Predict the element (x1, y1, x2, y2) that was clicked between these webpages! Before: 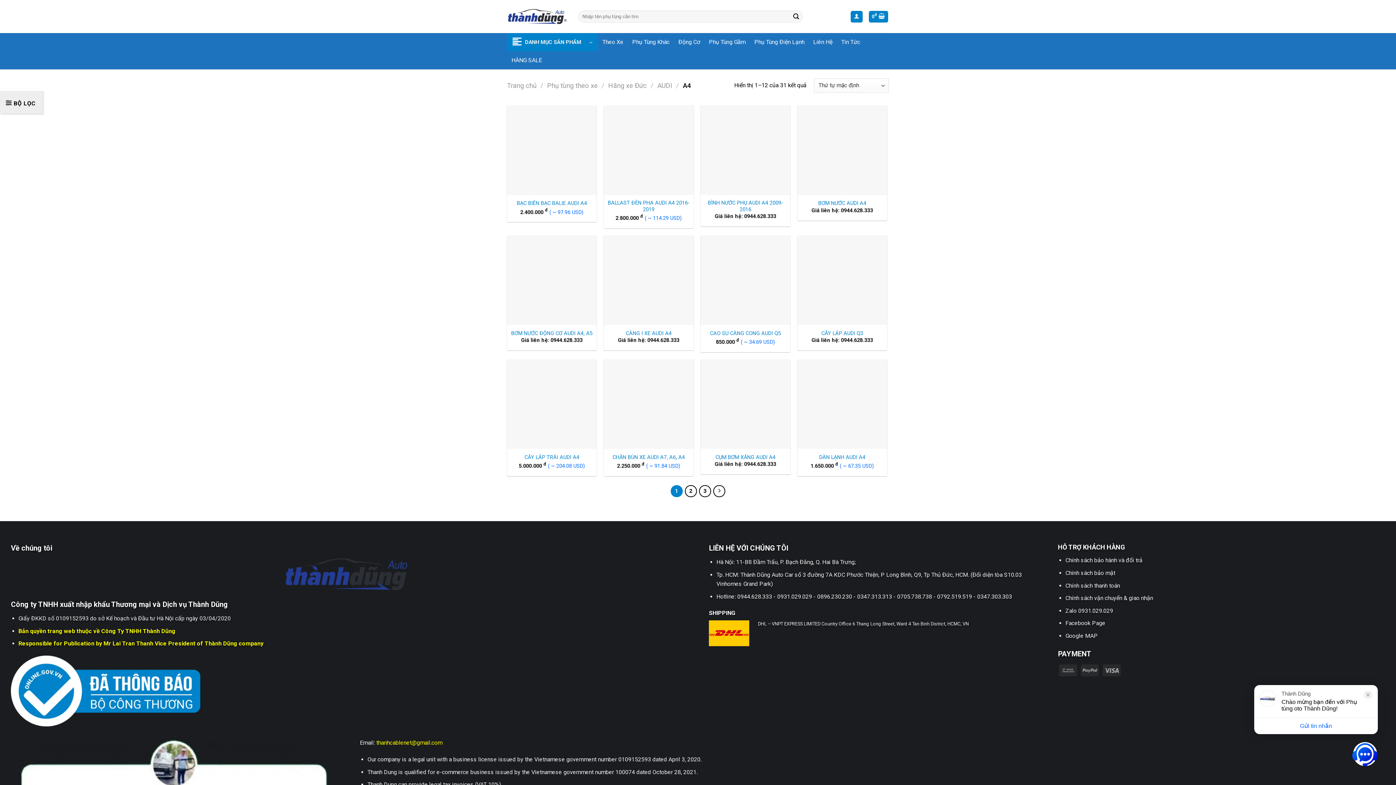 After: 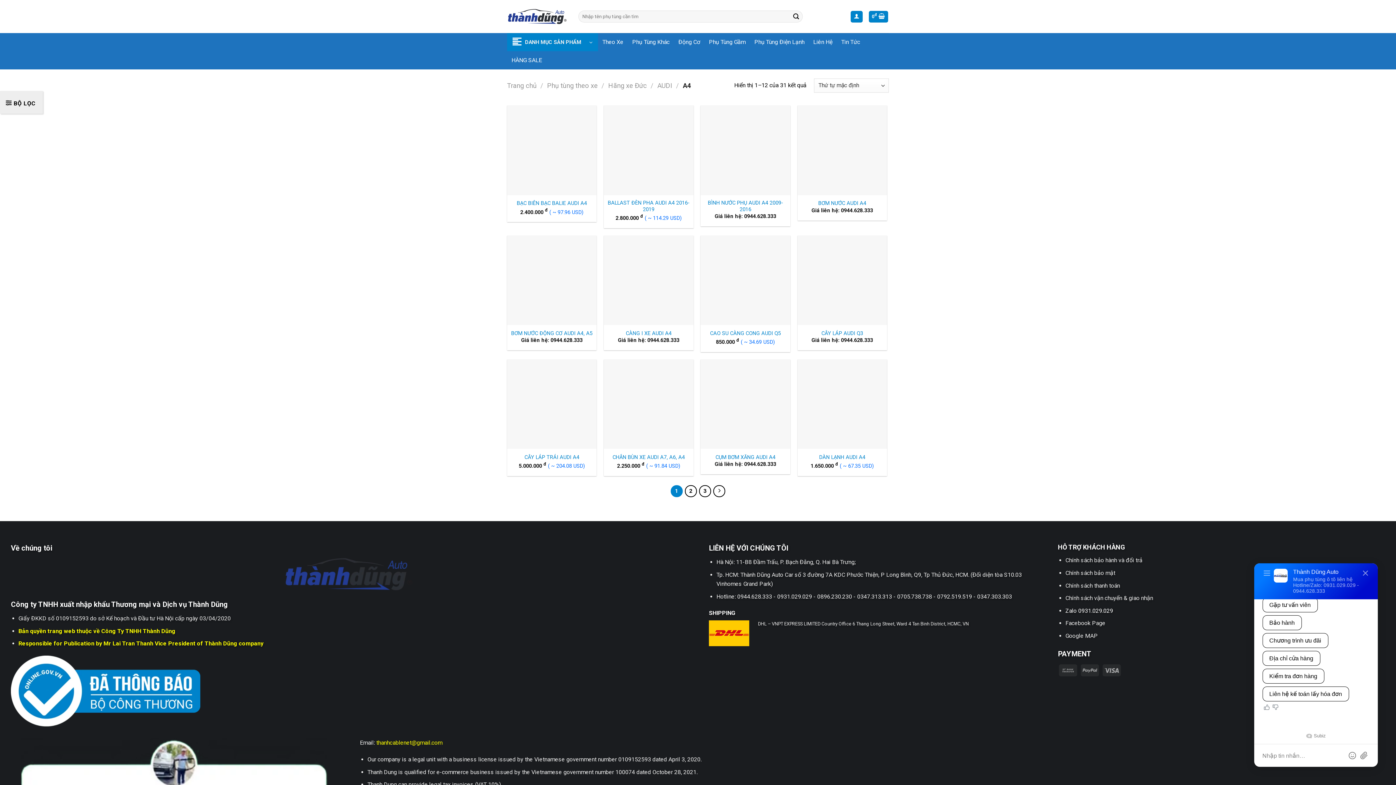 Action: bbox: (1065, 607, 1113, 614) label: Zalo 0931.029.029